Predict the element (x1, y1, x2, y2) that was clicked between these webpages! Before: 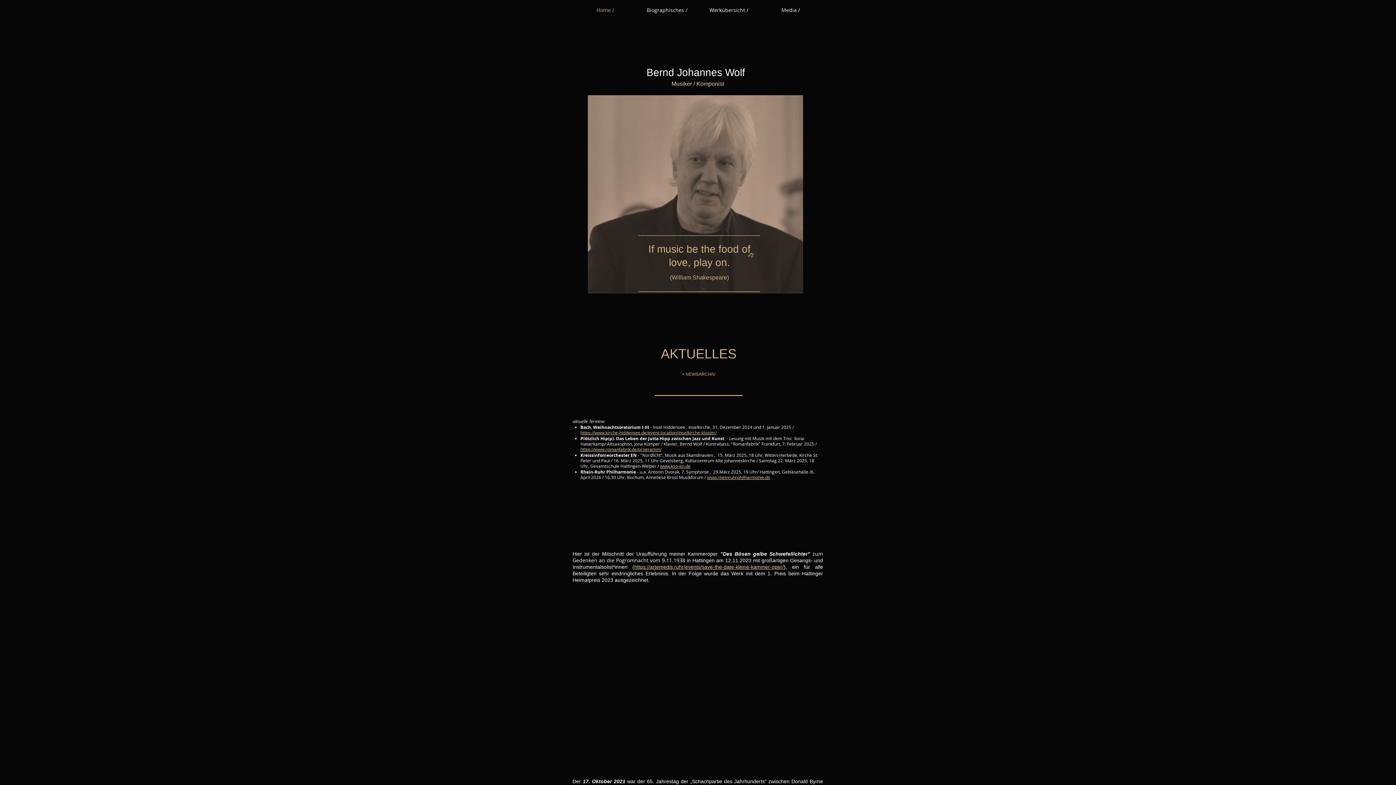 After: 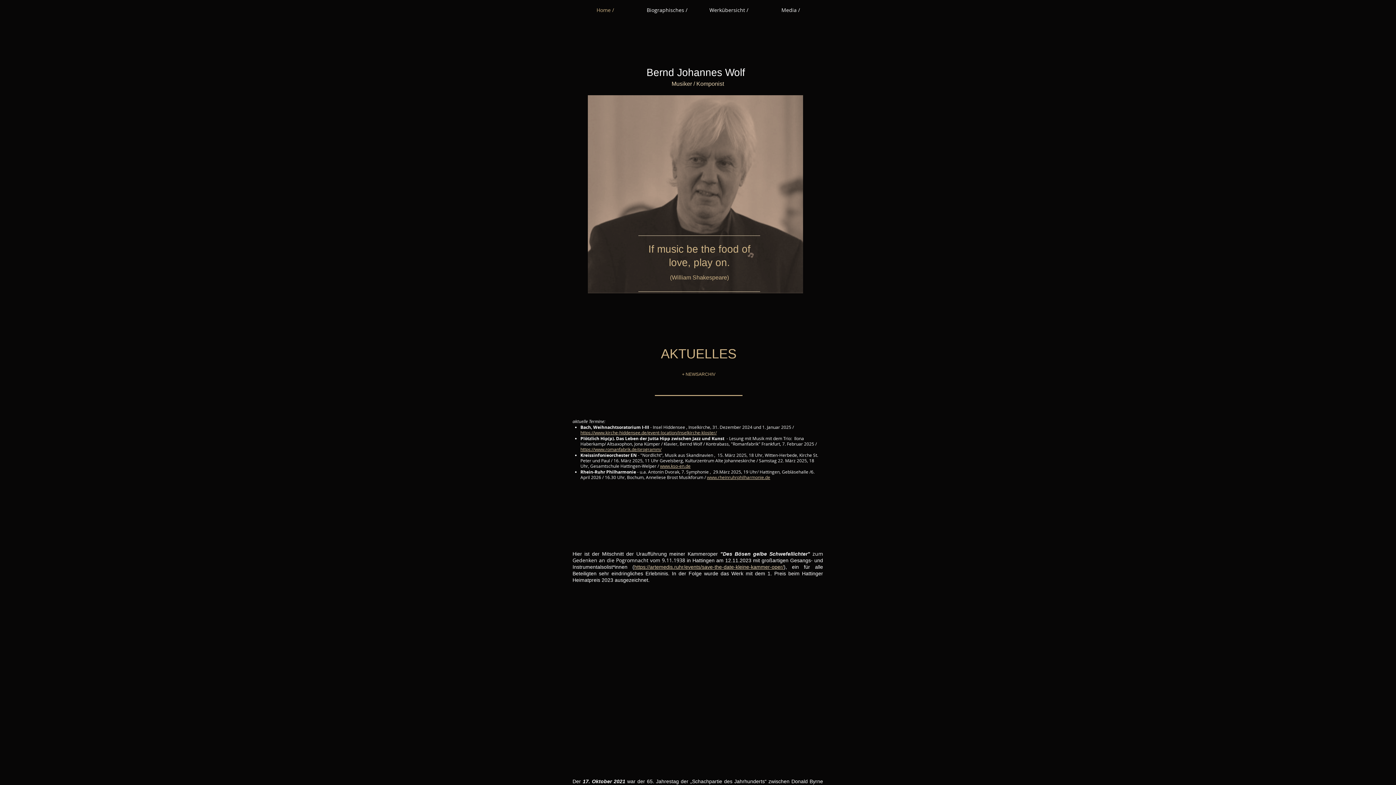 Action: label: https://artemedis.ruhr/events/save-the-date-kleine-kammer-oper/ bbox: (634, 564, 783, 570)